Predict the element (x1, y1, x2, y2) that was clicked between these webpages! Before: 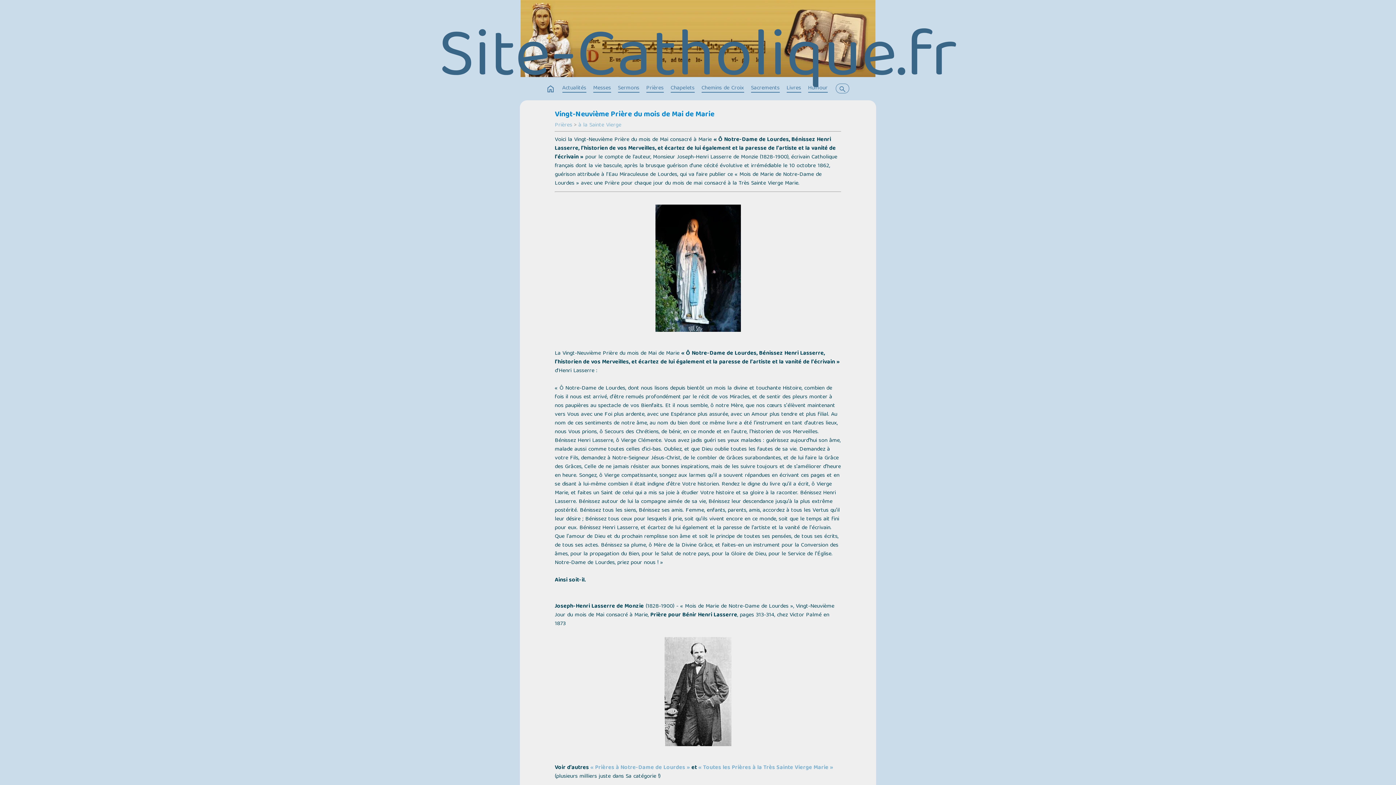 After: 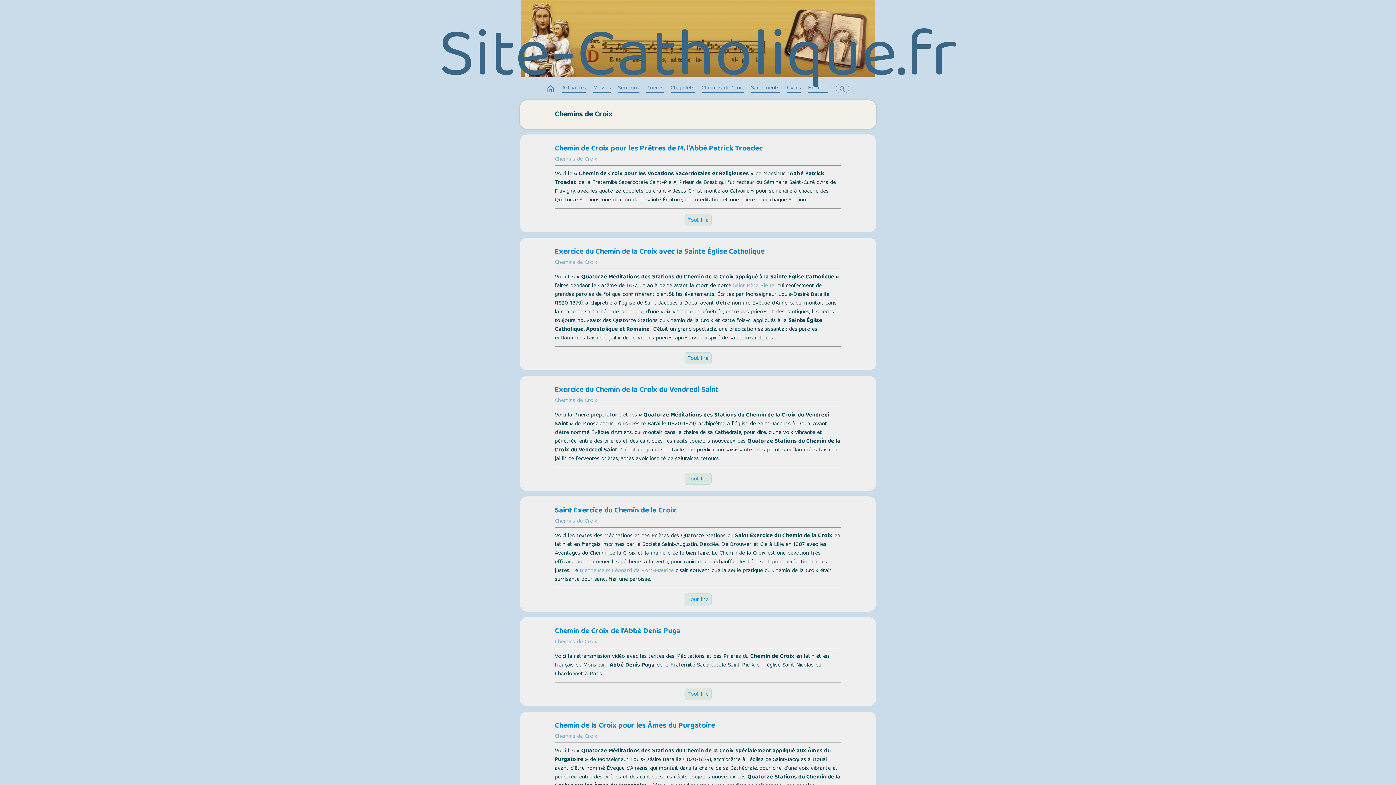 Action: label: Chemins de Croix bbox: (701, 83, 744, 93)